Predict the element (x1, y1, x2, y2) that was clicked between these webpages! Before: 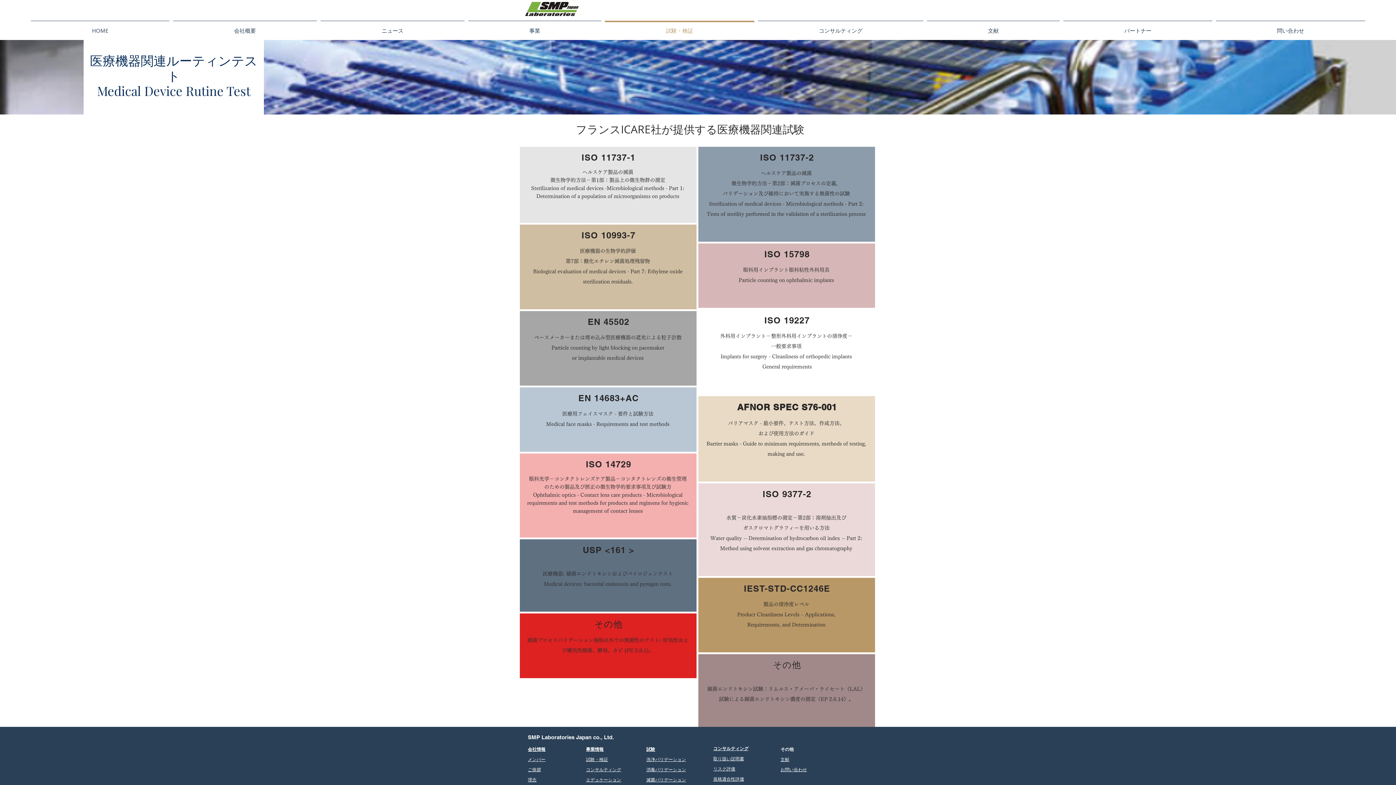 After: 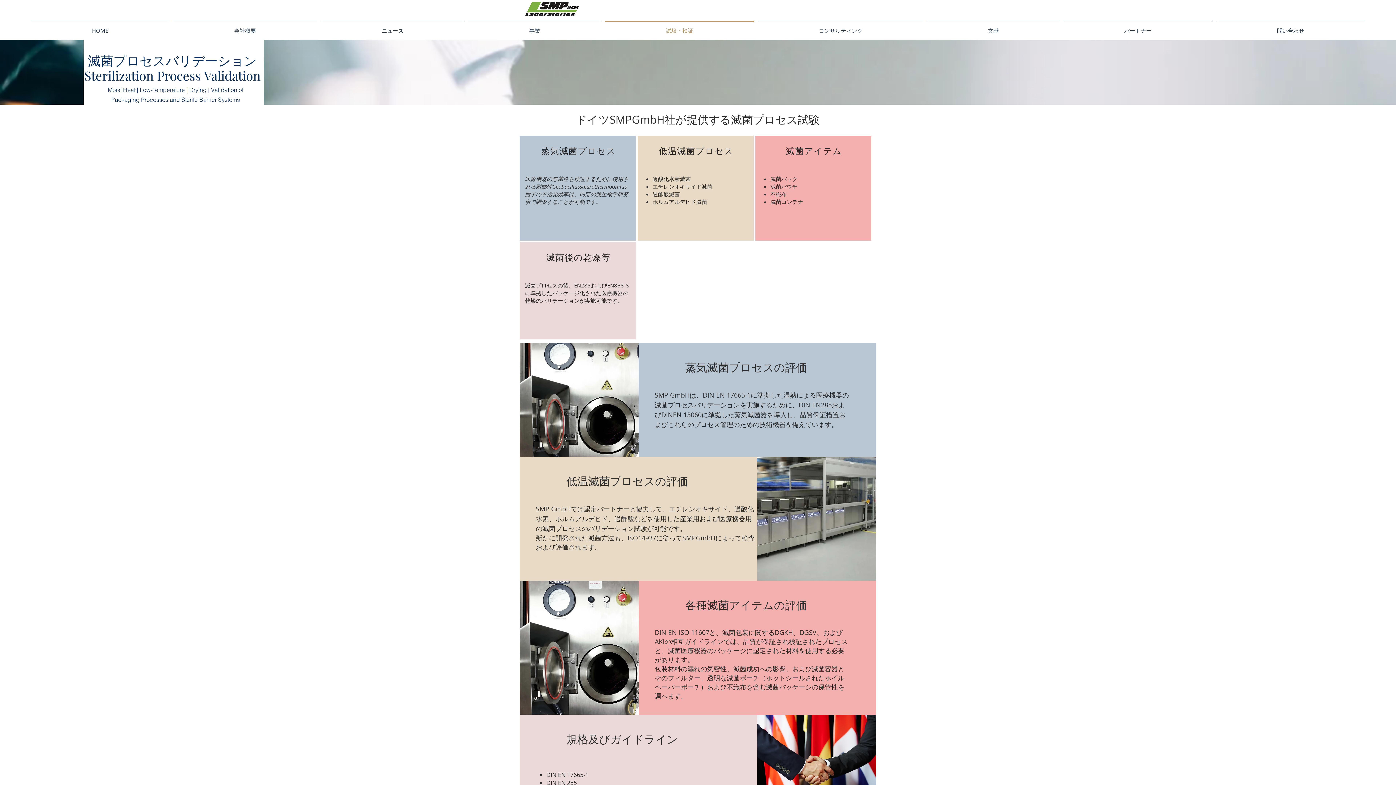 Action: bbox: (646, 777, 686, 782) label: 滅菌バリデーション